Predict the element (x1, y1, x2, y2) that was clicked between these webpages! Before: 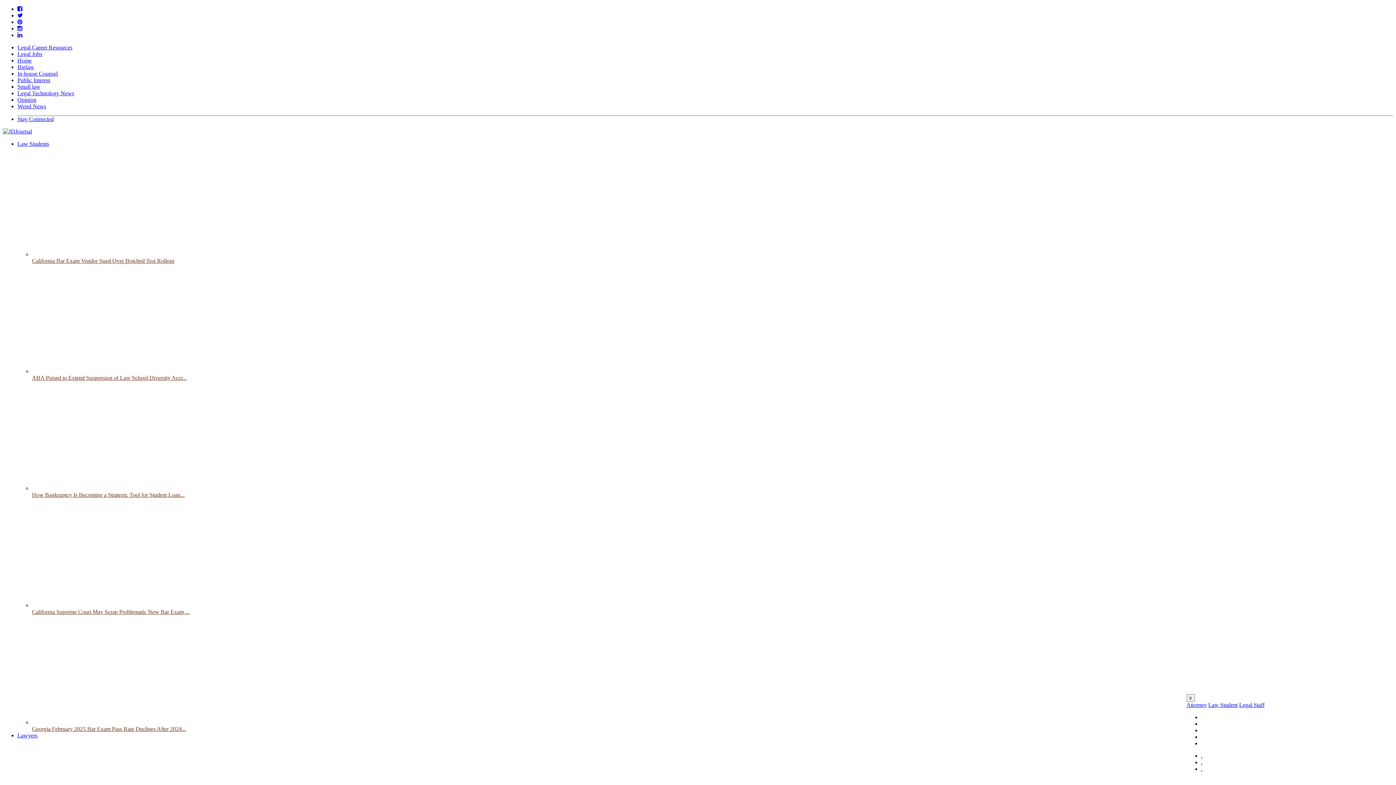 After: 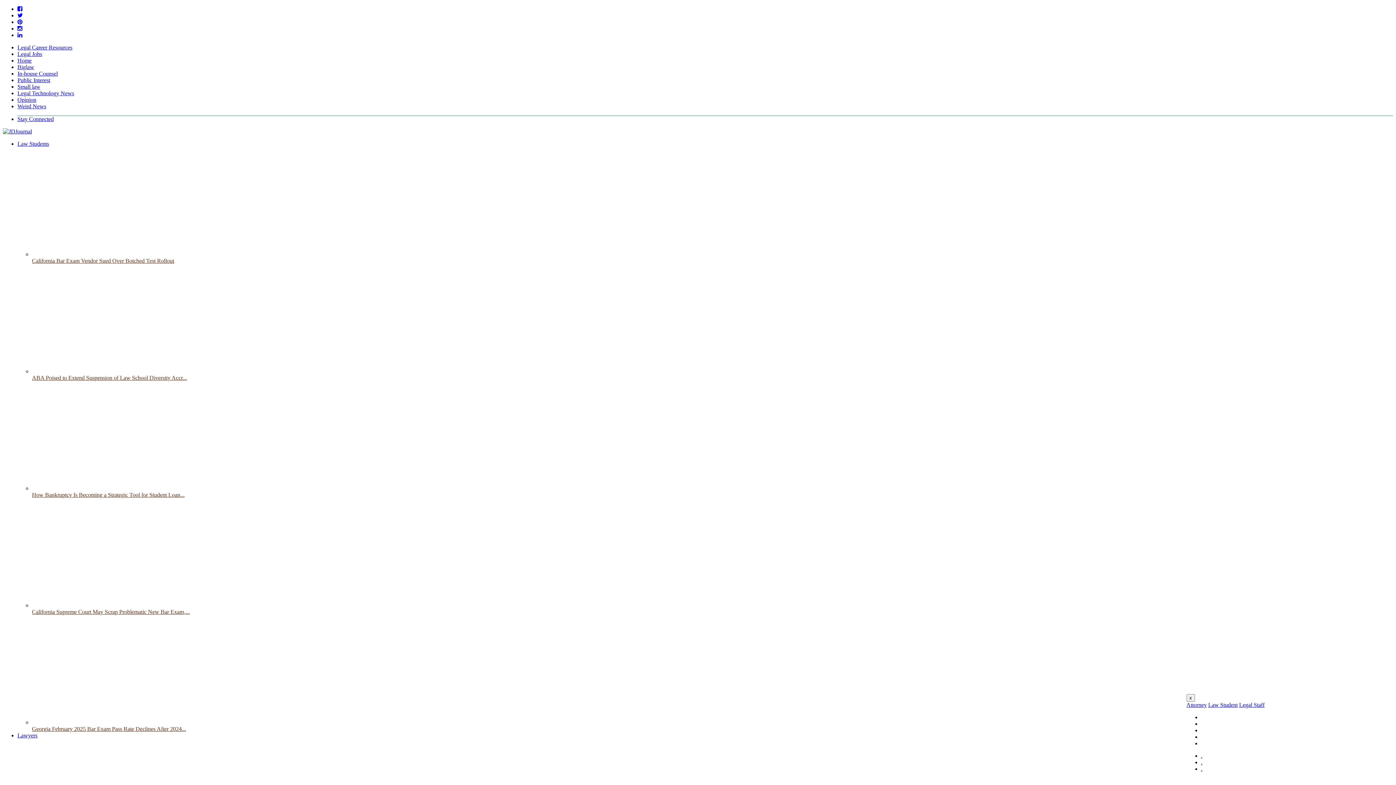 Action: bbox: (2, 128, 32, 134)